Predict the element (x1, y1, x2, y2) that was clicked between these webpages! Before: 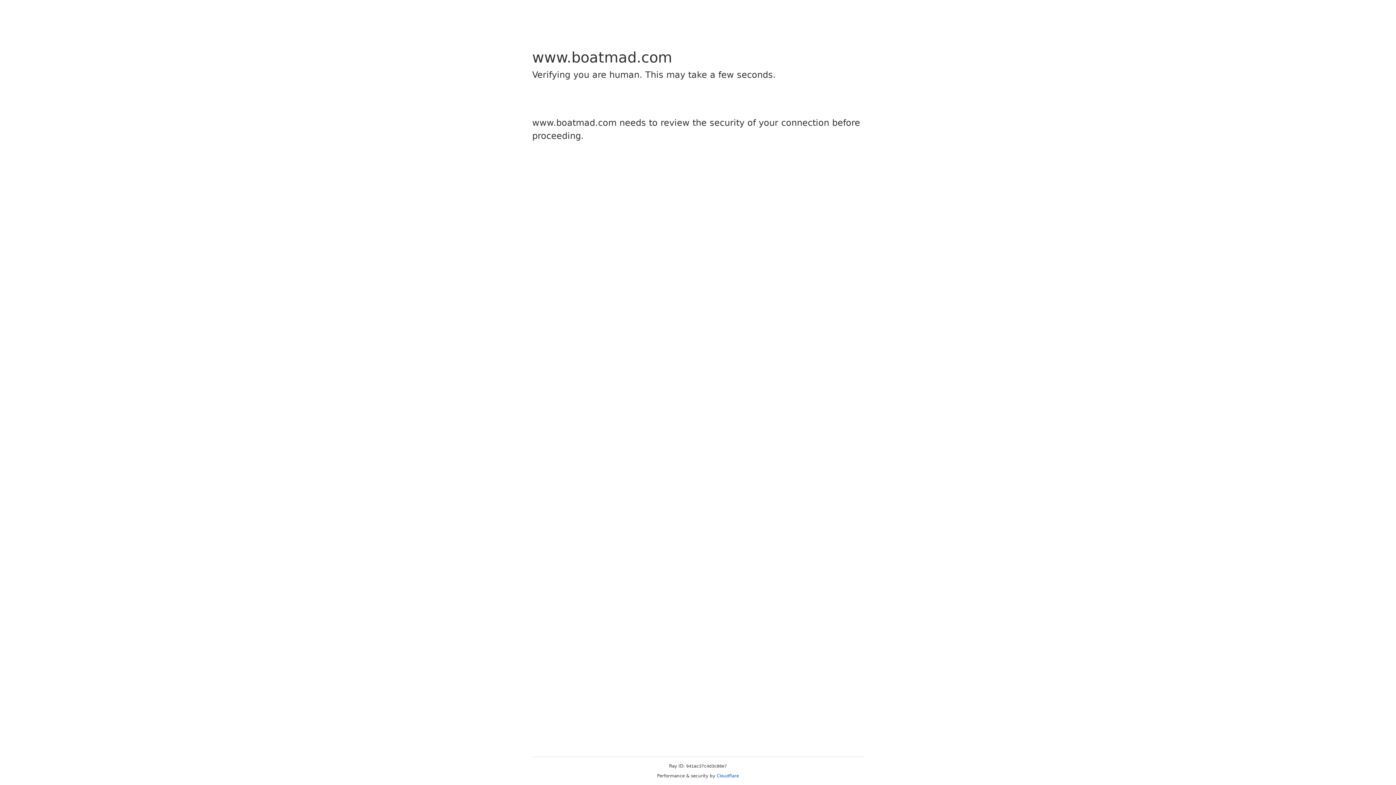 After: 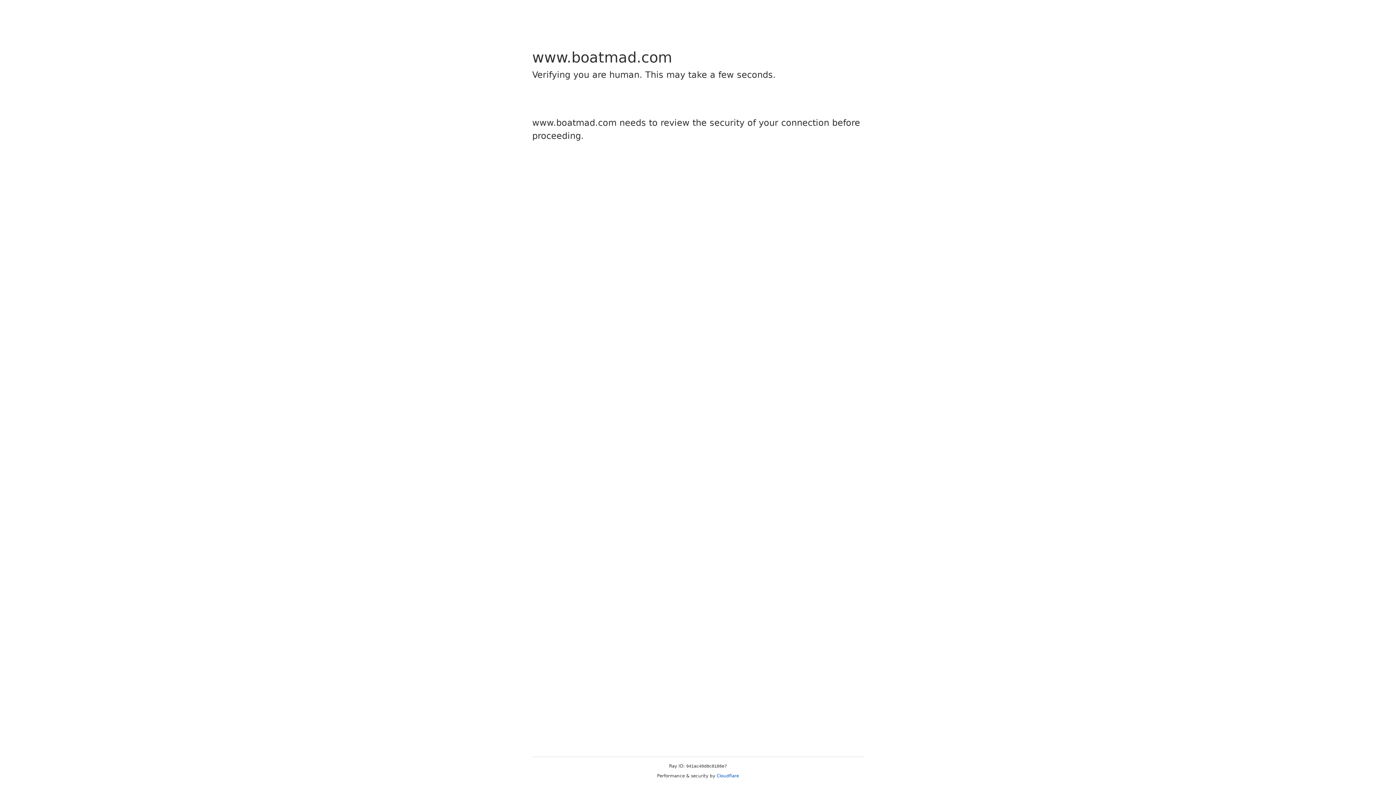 Action: label: Cloudflare bbox: (716, 773, 739, 778)